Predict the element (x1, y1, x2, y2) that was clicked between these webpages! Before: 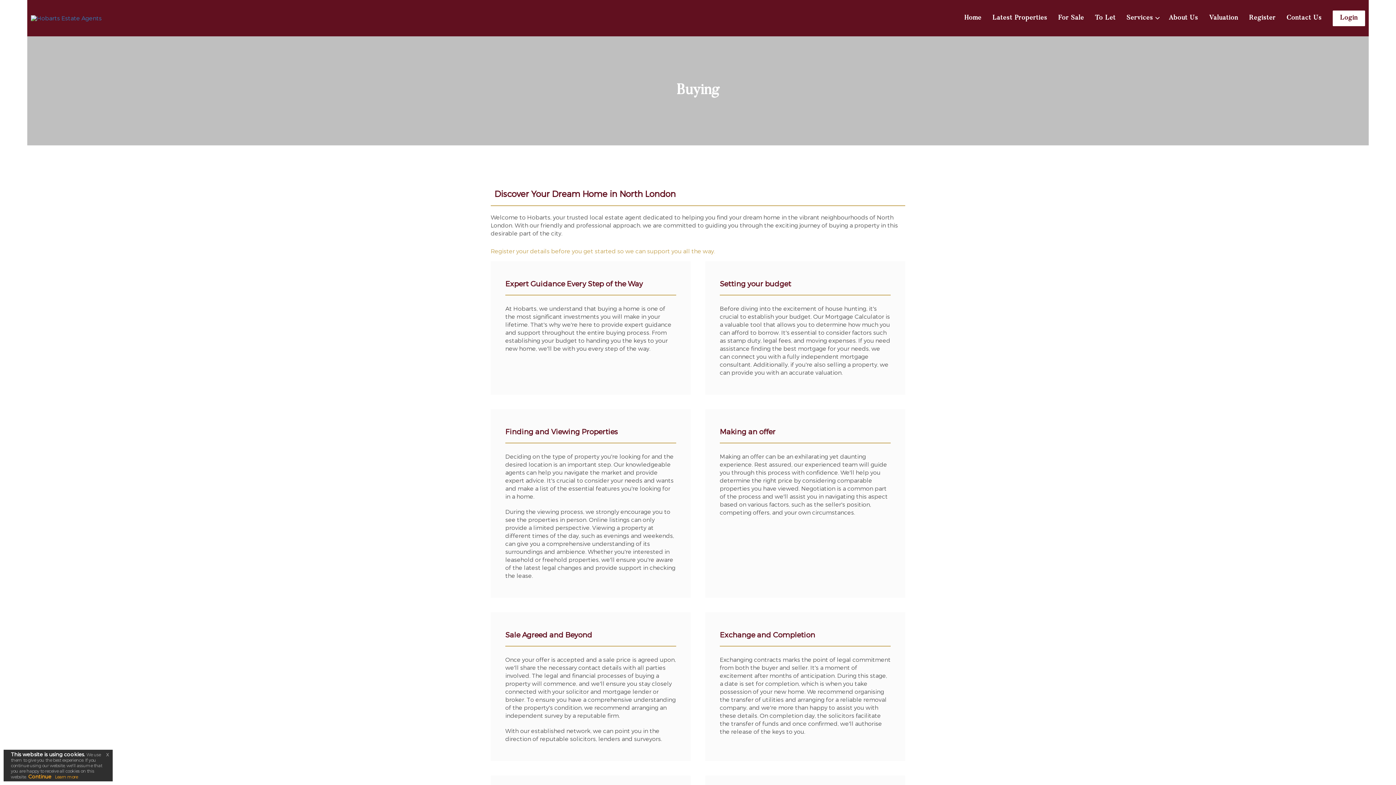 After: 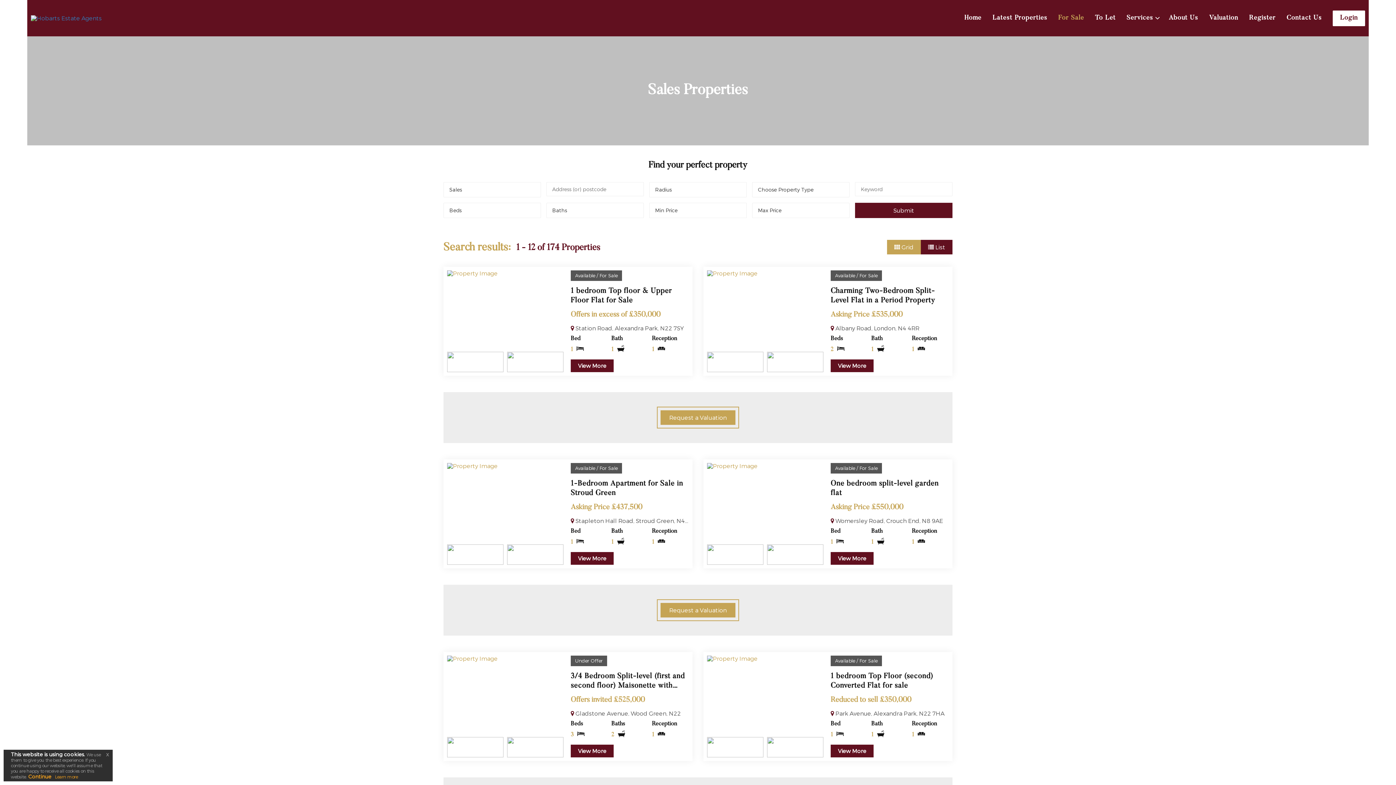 Action: bbox: (1058, 6, 1084, 30) label: For Sale